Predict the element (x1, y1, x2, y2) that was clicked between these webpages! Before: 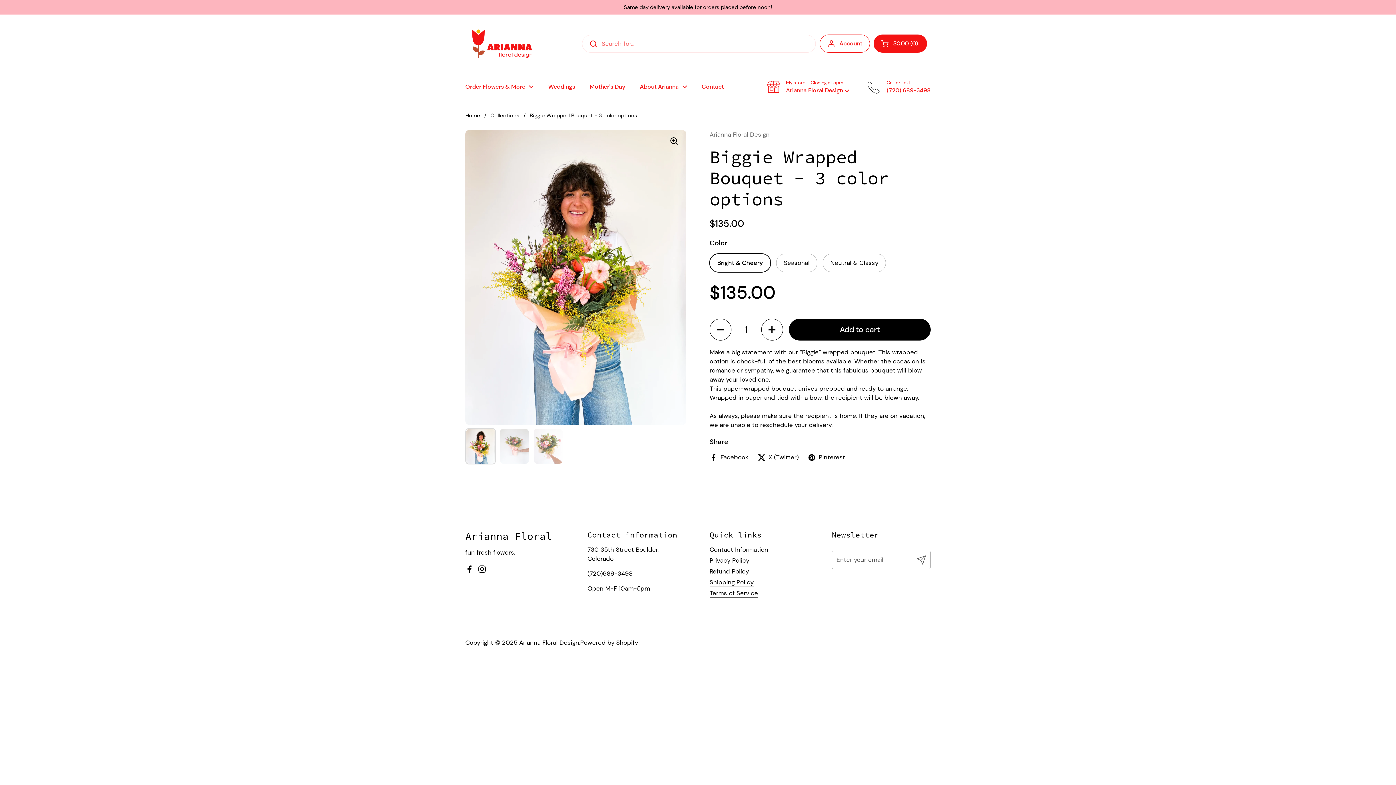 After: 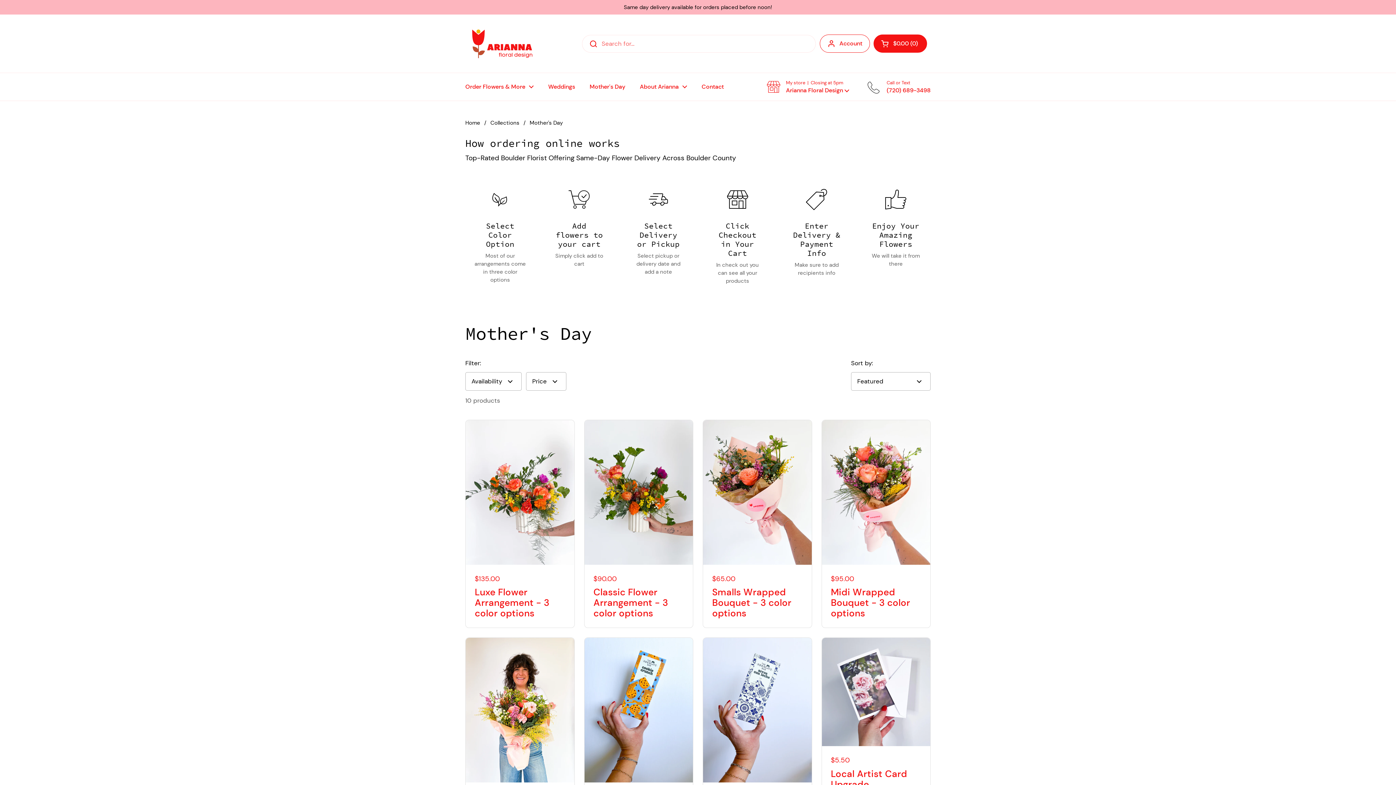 Action: label: Mother's Day bbox: (582, 78, 632, 95)